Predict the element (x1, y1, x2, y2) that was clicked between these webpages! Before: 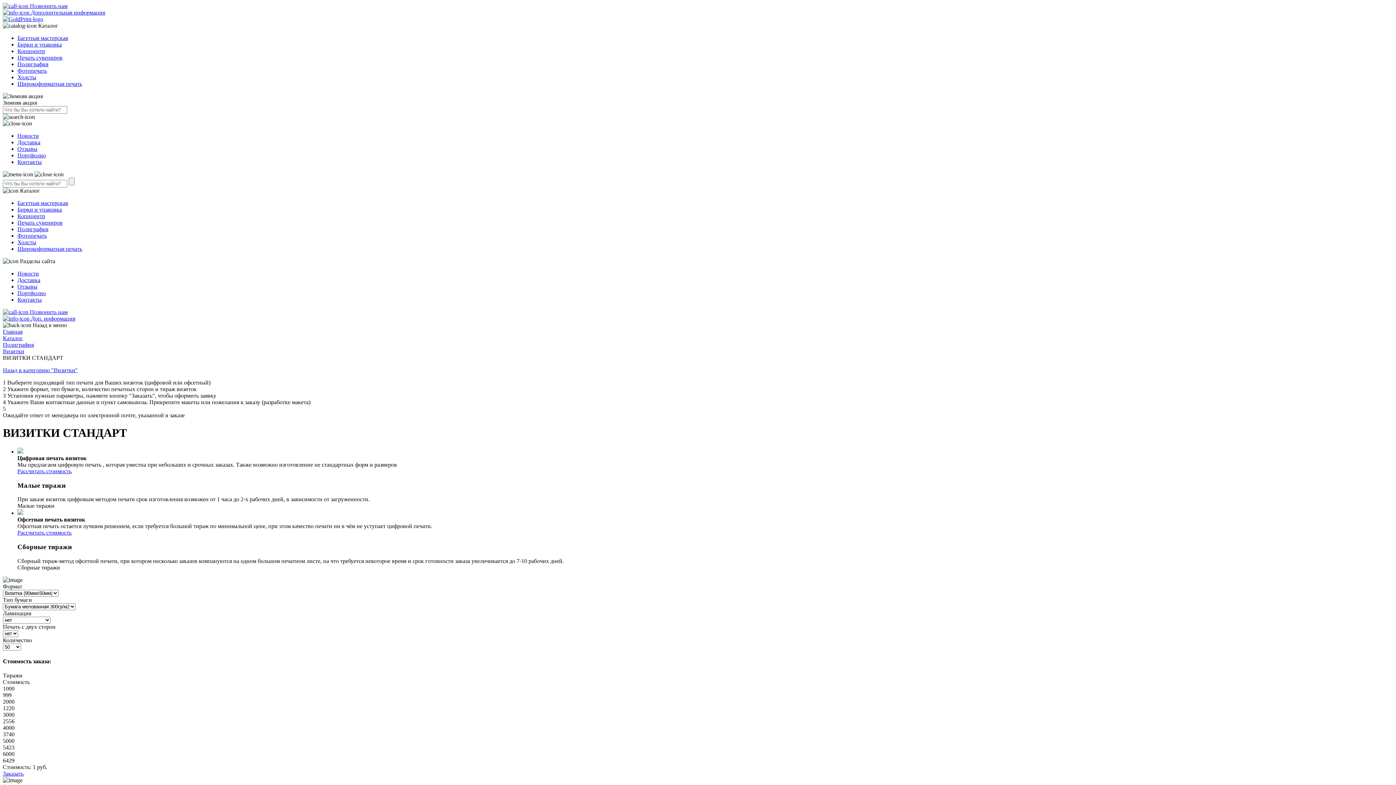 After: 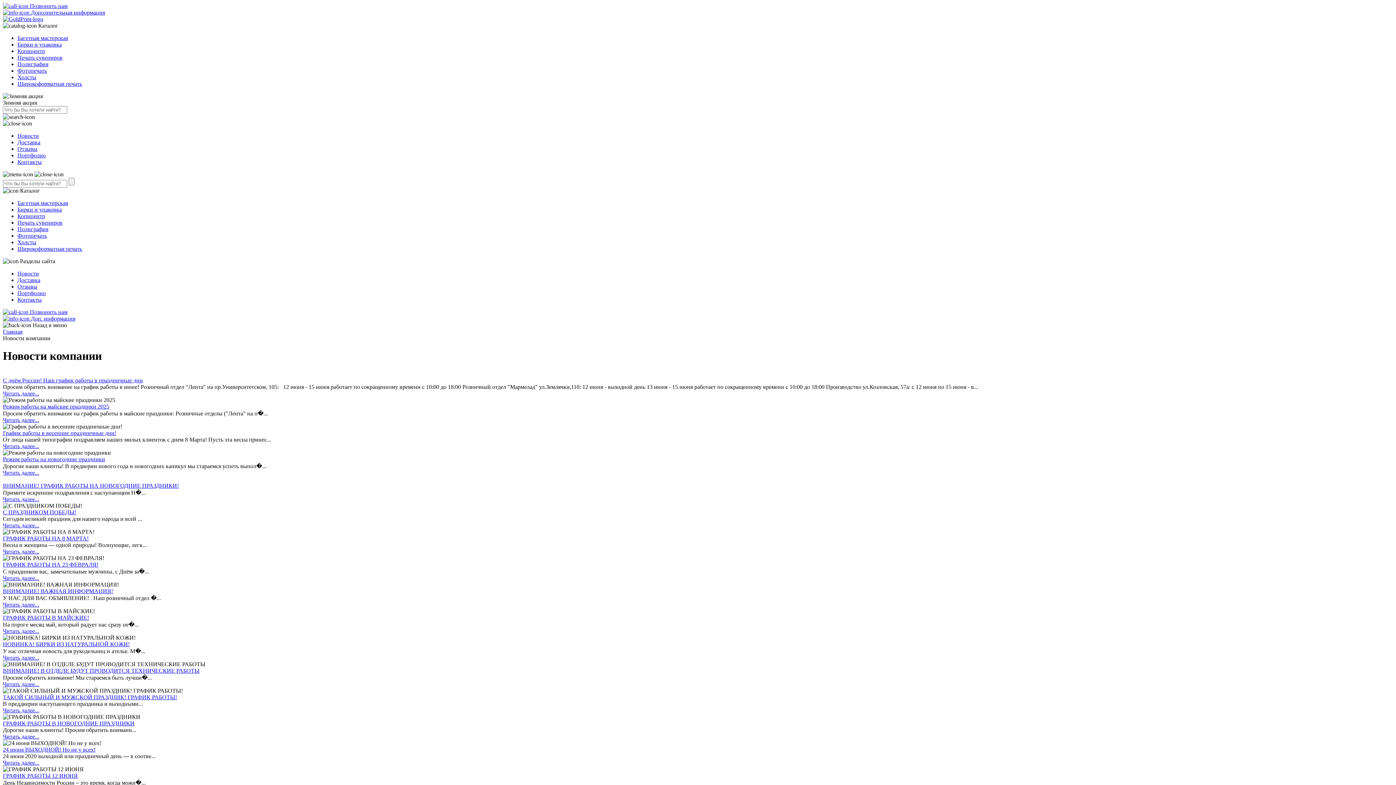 Action: bbox: (17, 132, 38, 138) label: Новости